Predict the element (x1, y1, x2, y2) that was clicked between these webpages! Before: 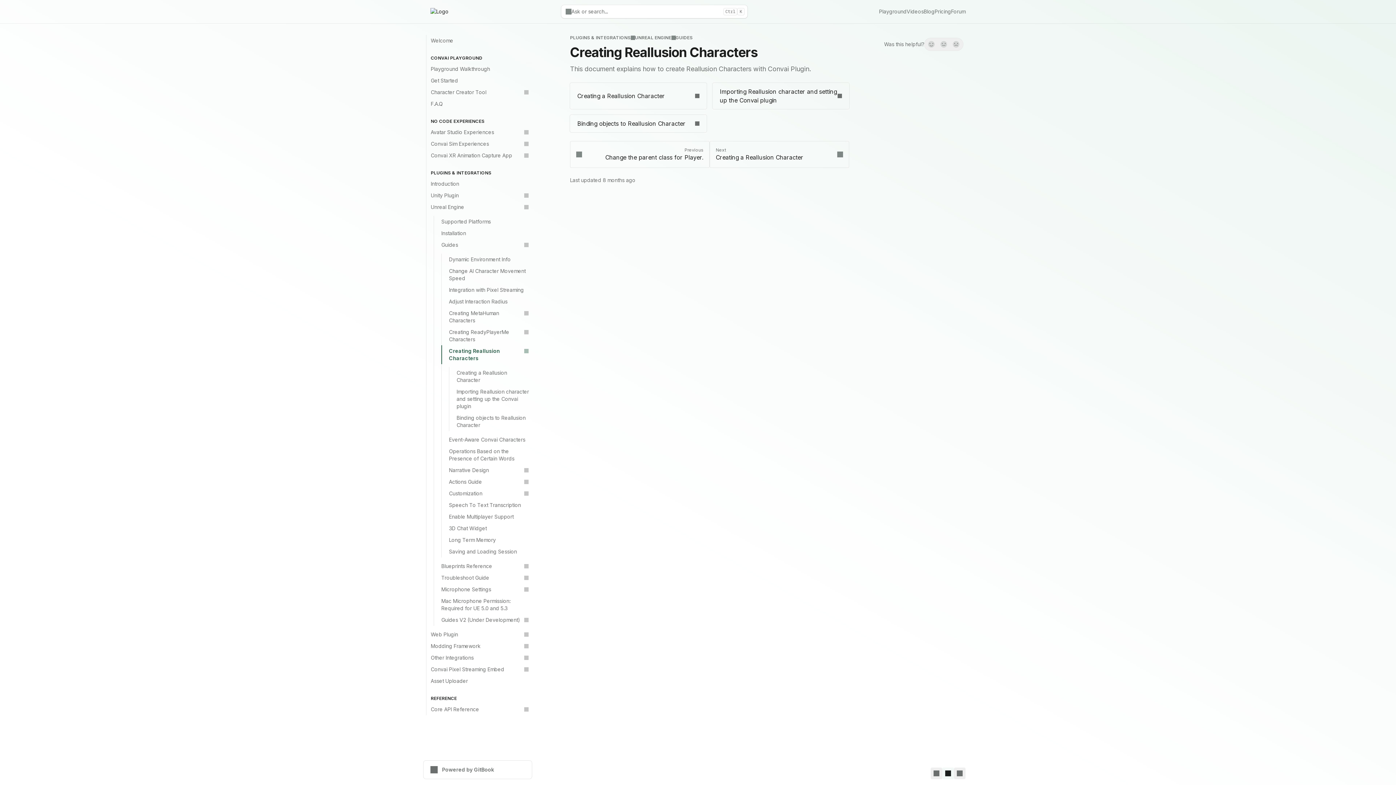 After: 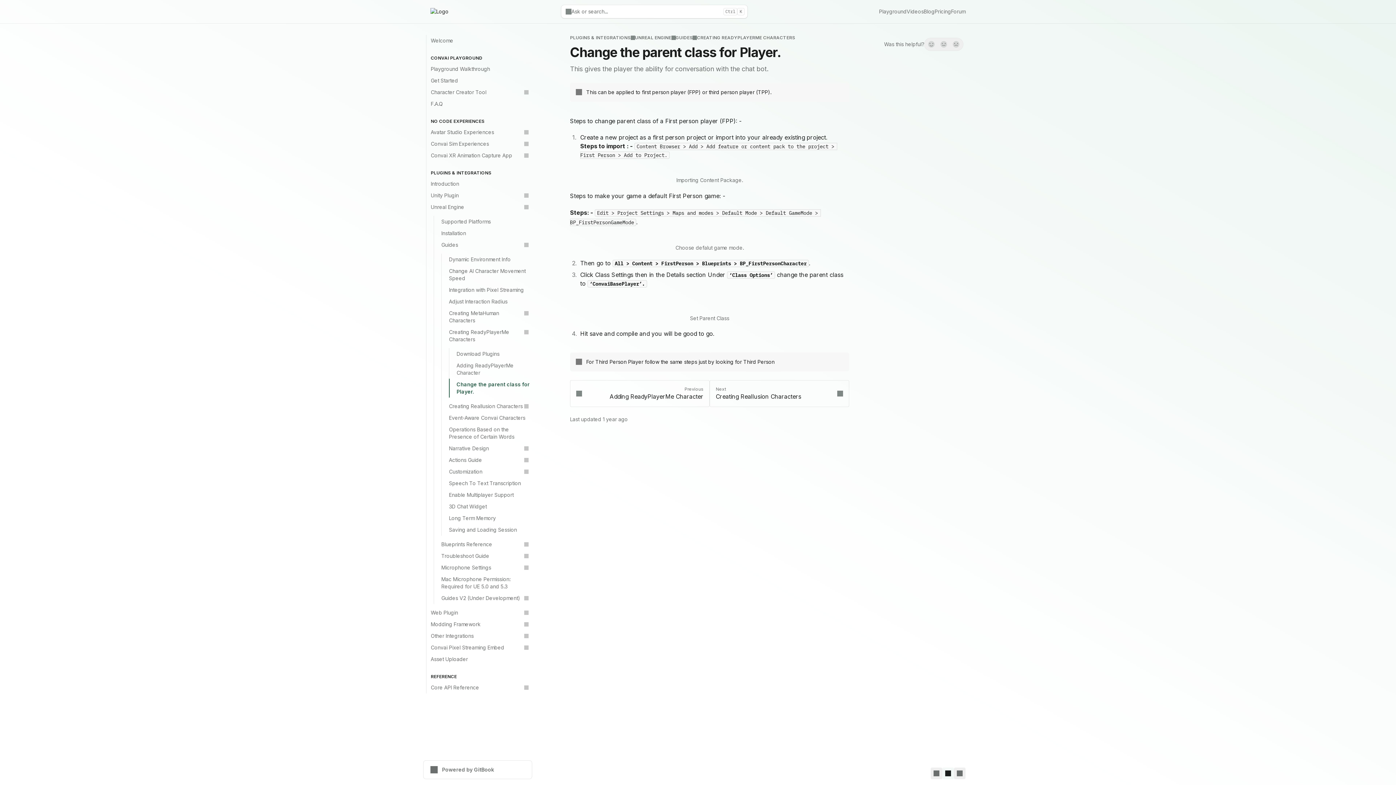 Action: label: Previous
Change the parent class for Player. bbox: (570, 141, 709, 168)